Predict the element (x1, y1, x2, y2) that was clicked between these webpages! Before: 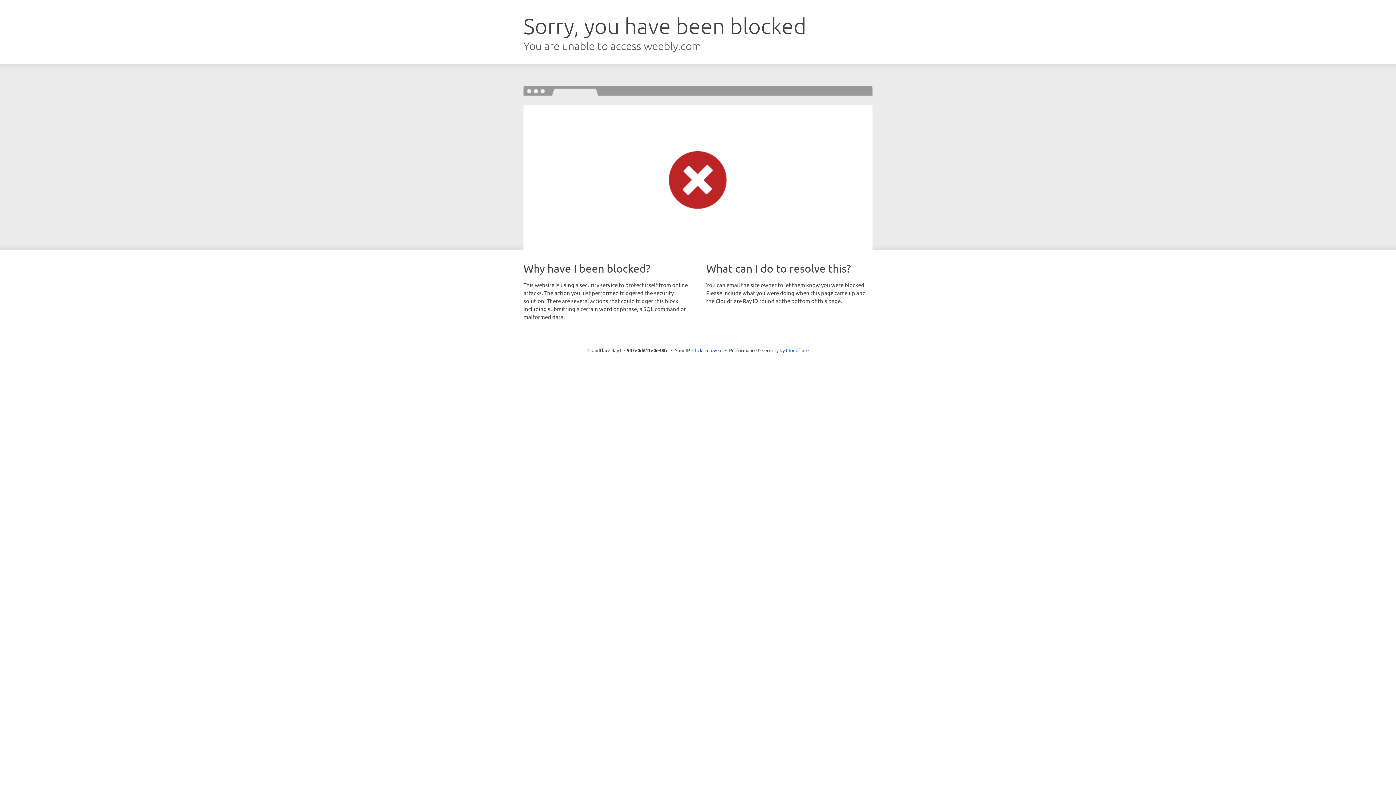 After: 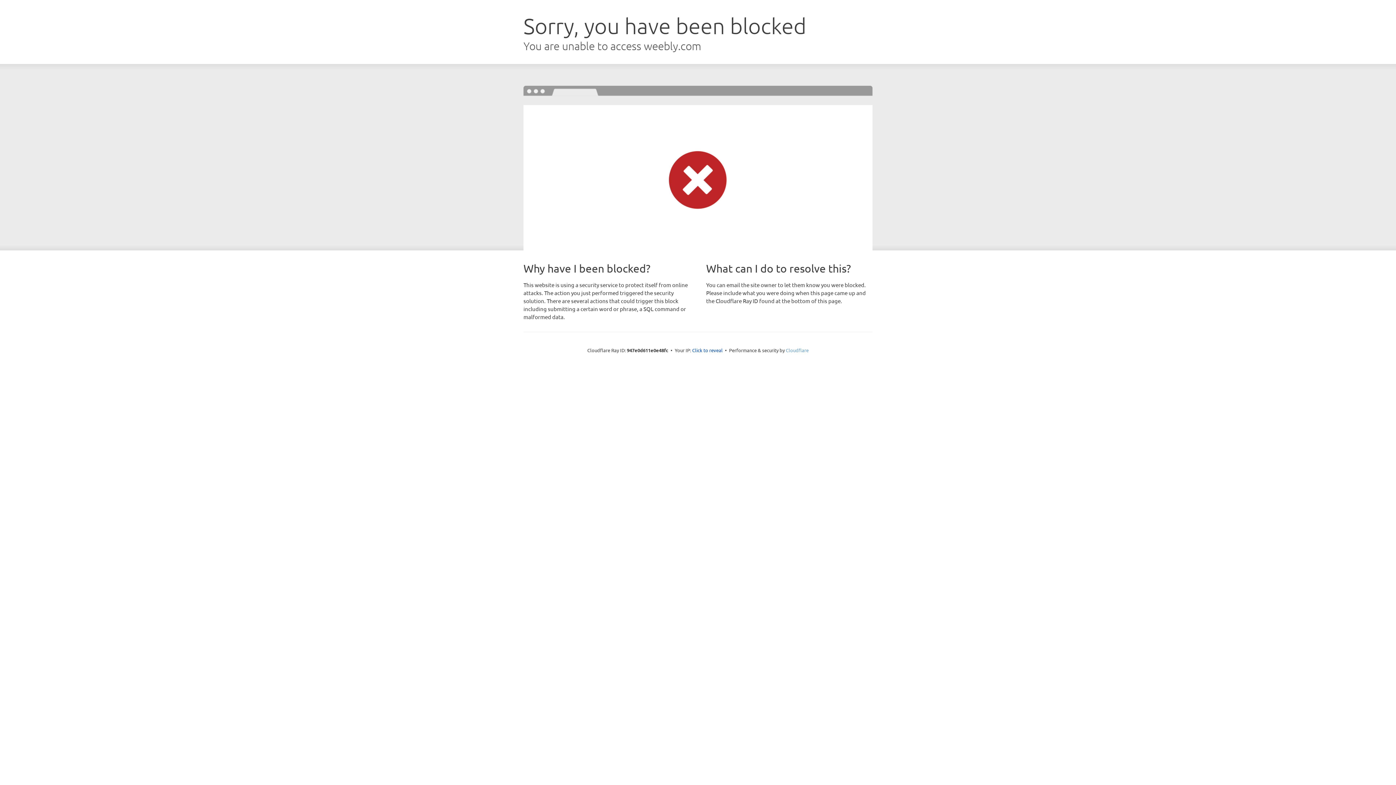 Action: bbox: (786, 347, 808, 353) label: Cloudflare